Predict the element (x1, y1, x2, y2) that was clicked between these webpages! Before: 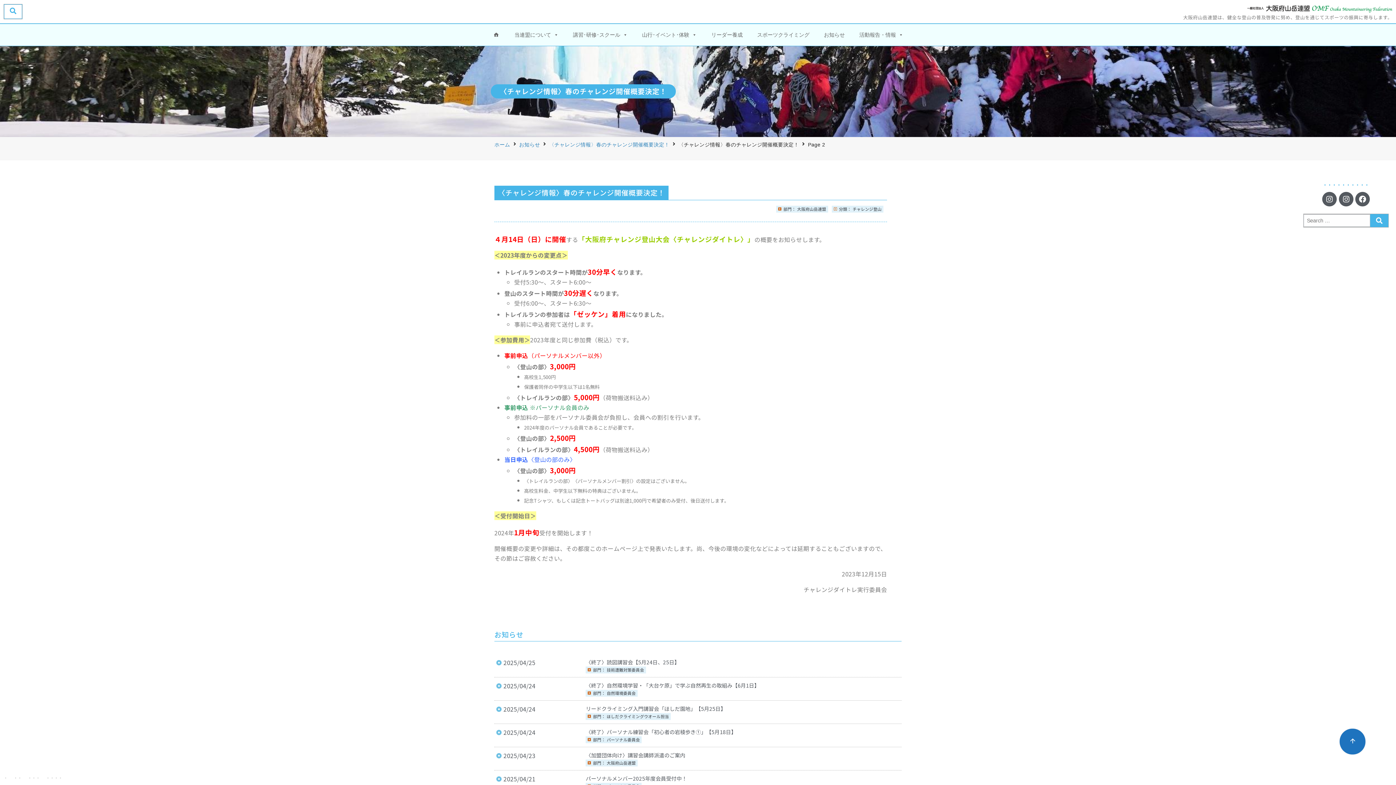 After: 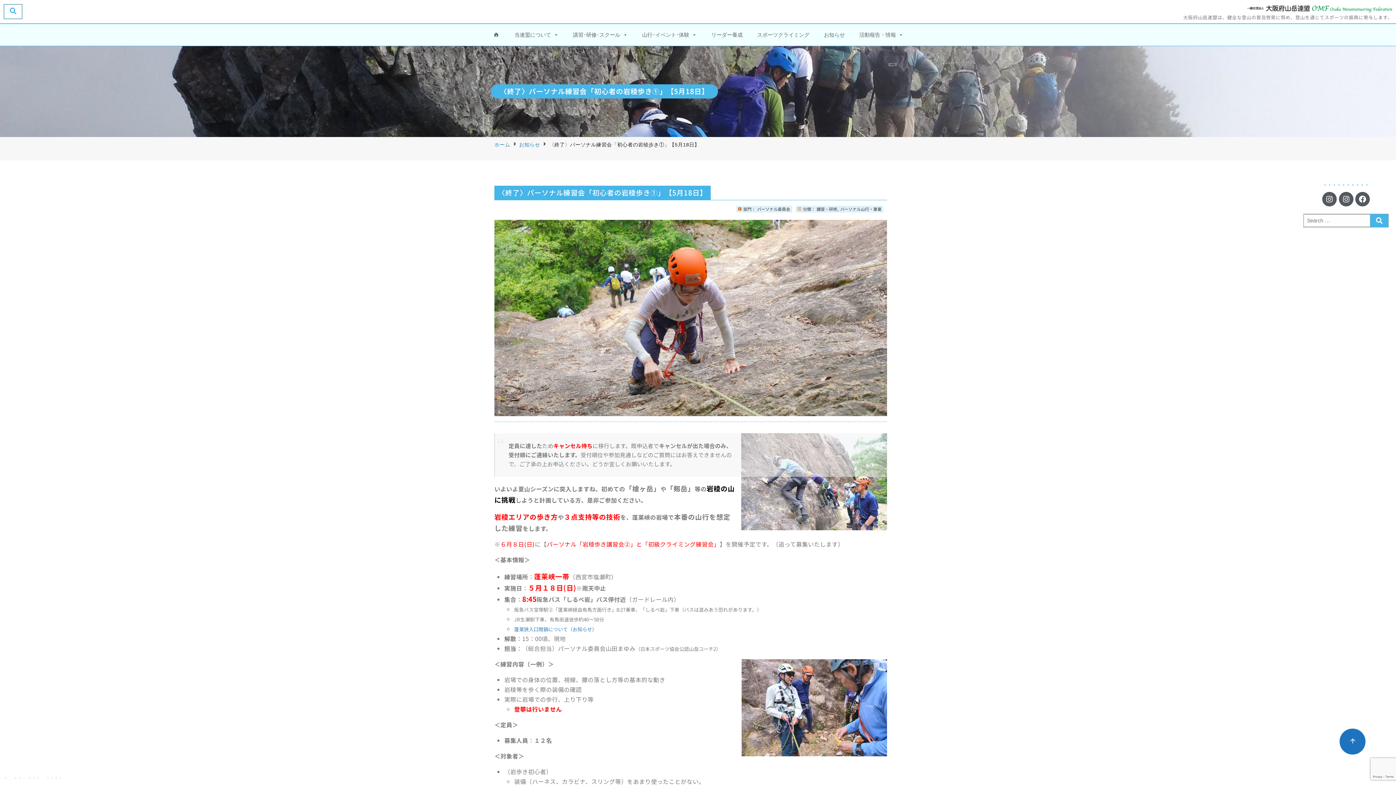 Action: bbox: (585, 727, 736, 736) label: 〈終了〉パーソナル練習会「初心者の岩稜歩き①」【5月18日】